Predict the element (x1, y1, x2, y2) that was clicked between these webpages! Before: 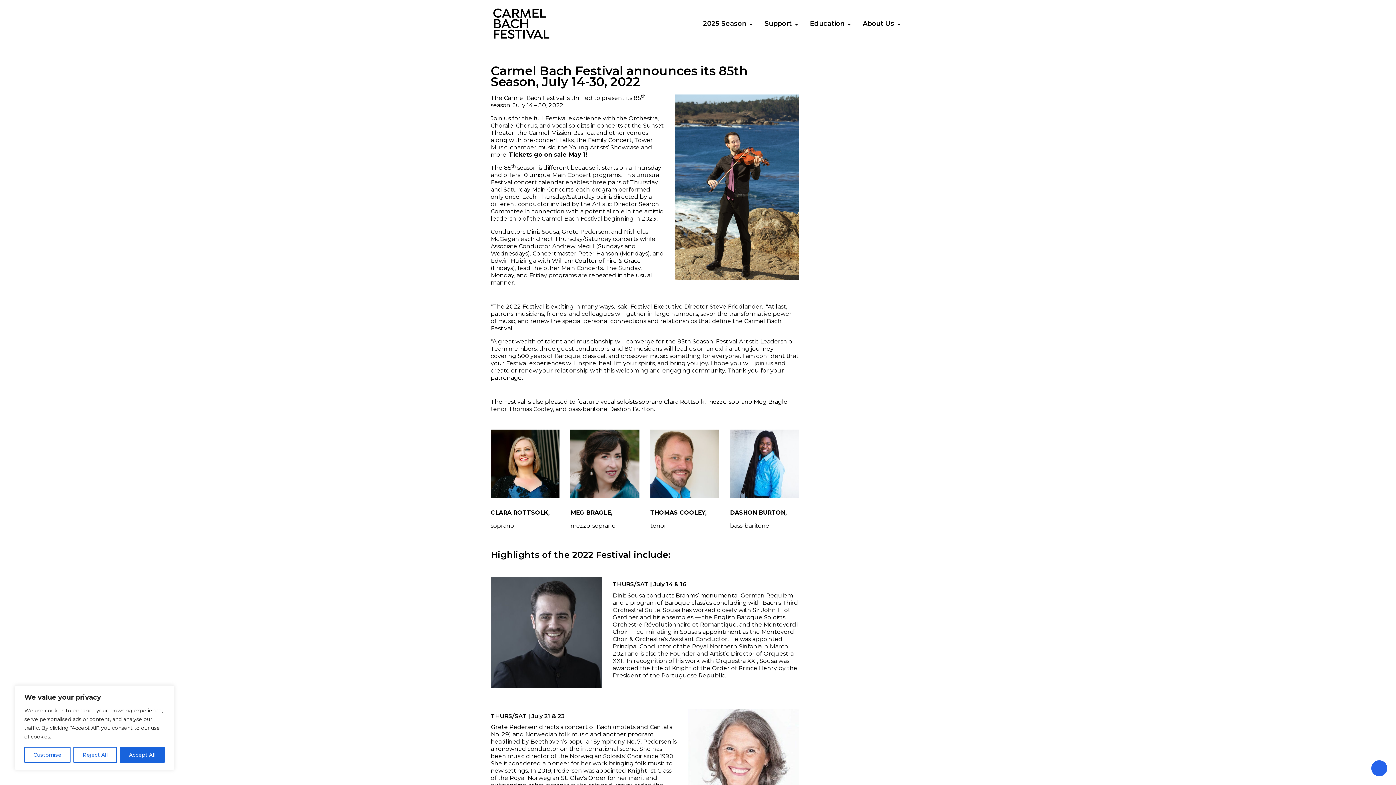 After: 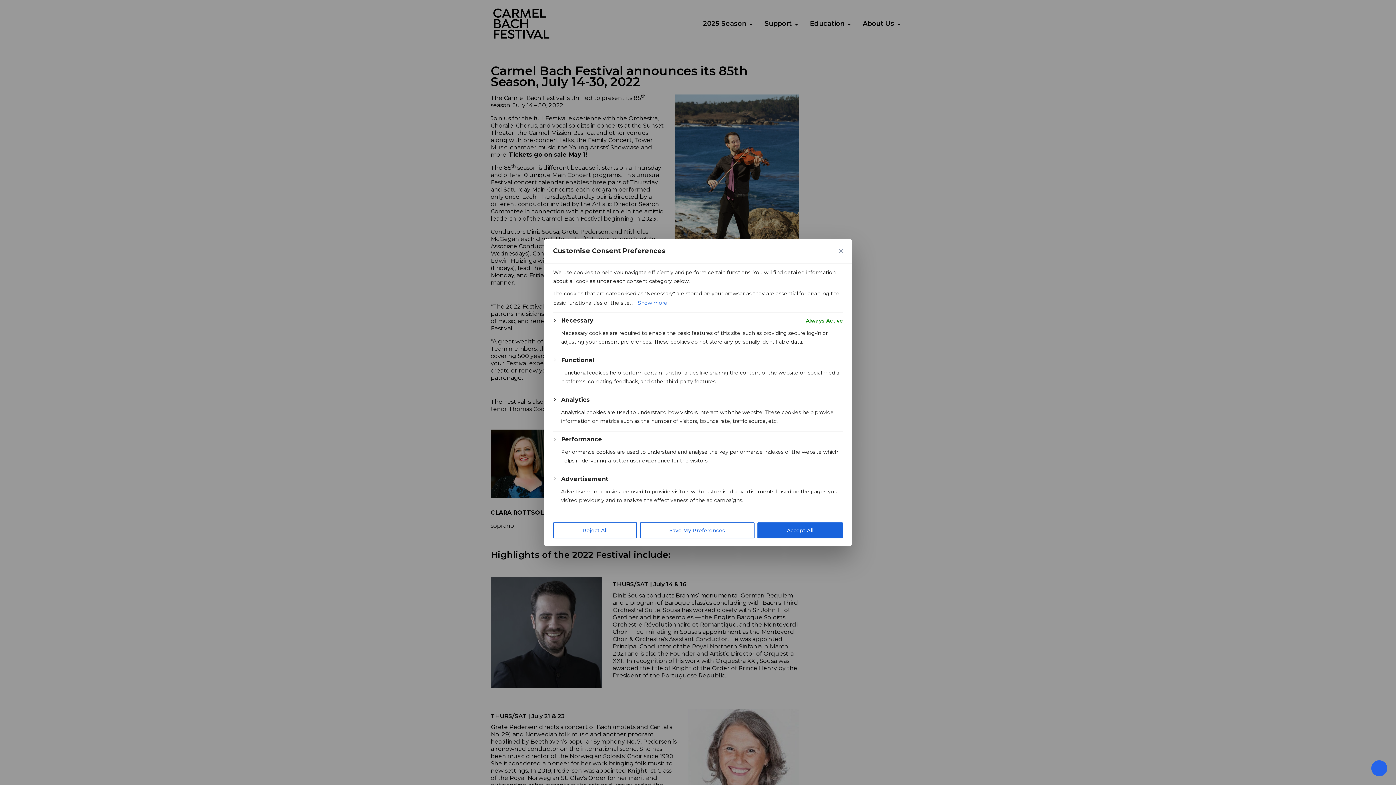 Action: bbox: (24, 747, 70, 763) label: Customise